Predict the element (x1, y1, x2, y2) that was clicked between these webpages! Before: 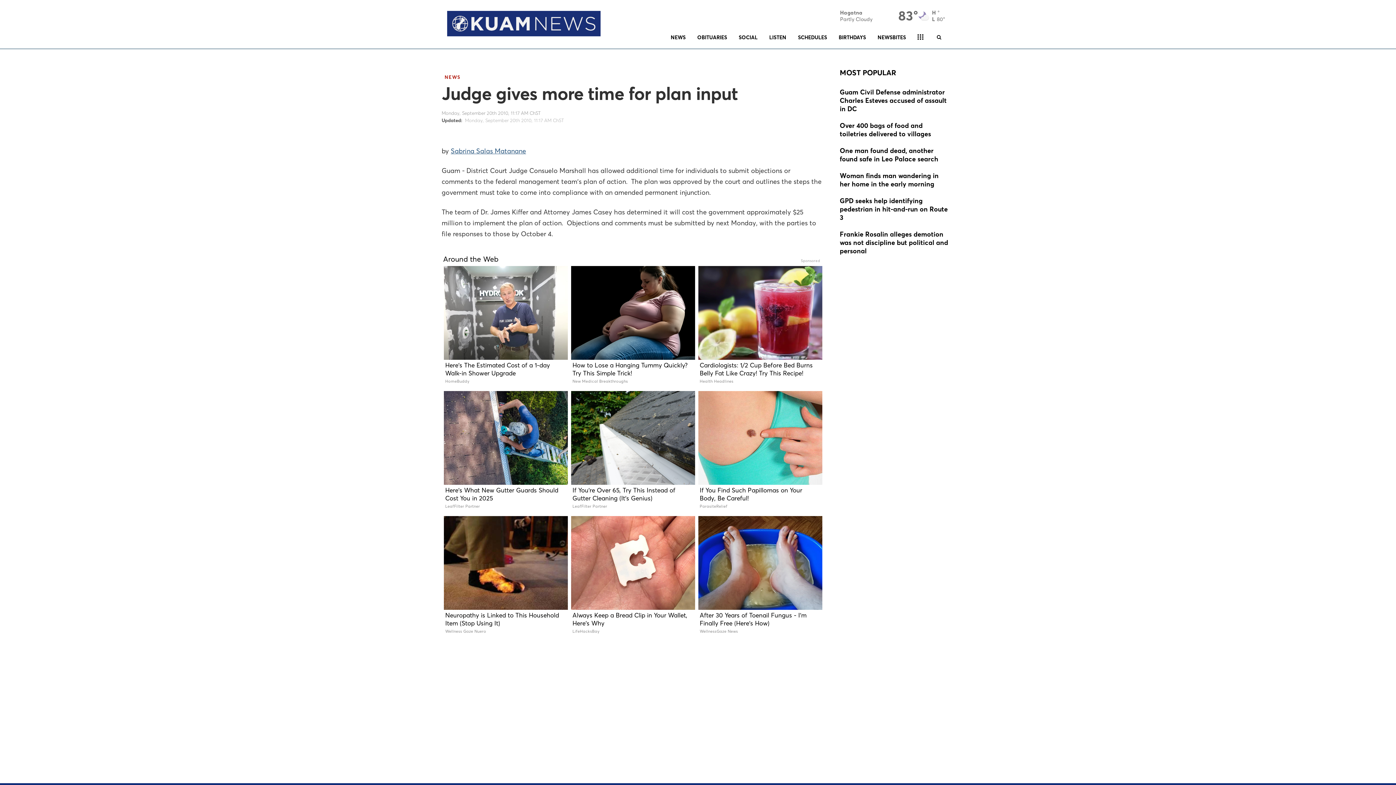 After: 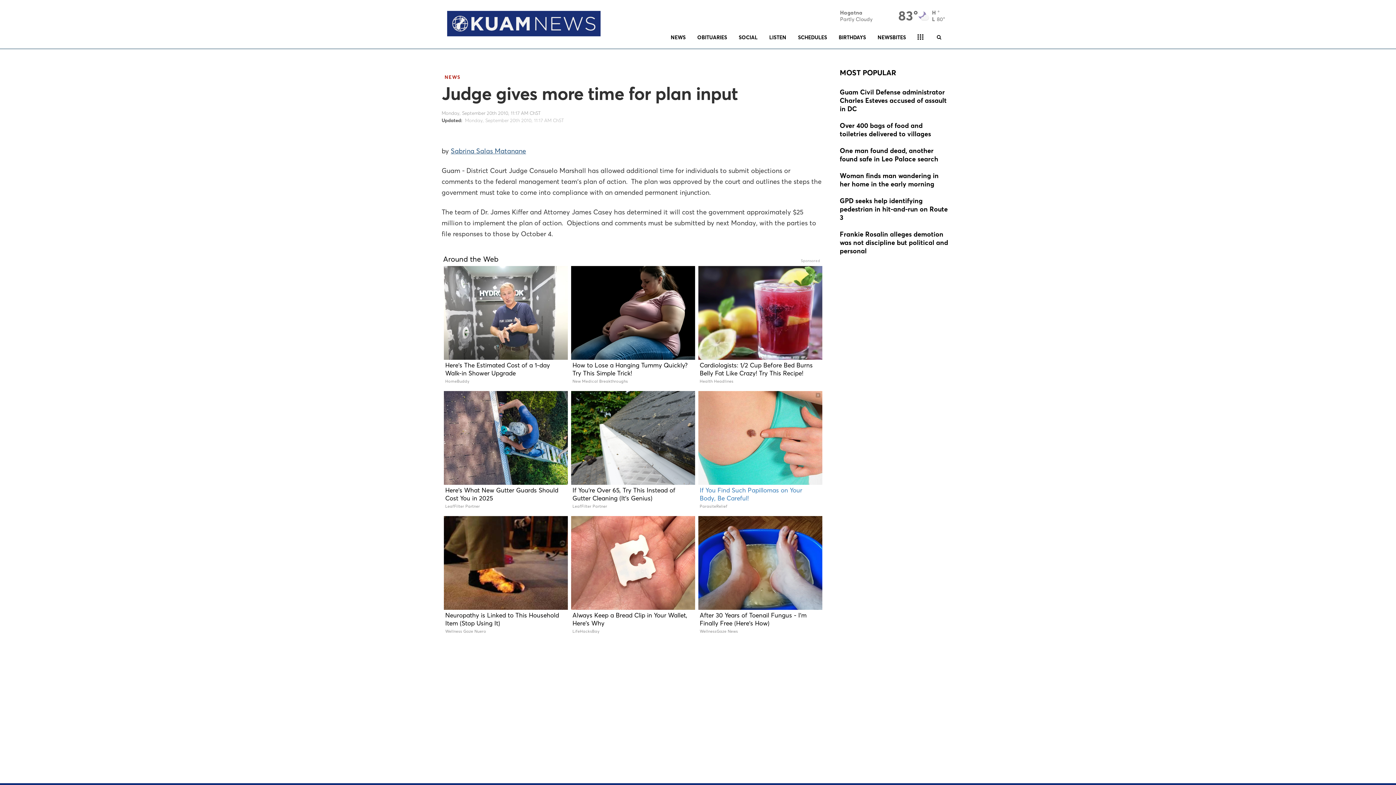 Action: bbox: (697, 391, 822, 514) label: If You Find Such Papillomas on Your Body, Be Careful!
ParasiteRelief